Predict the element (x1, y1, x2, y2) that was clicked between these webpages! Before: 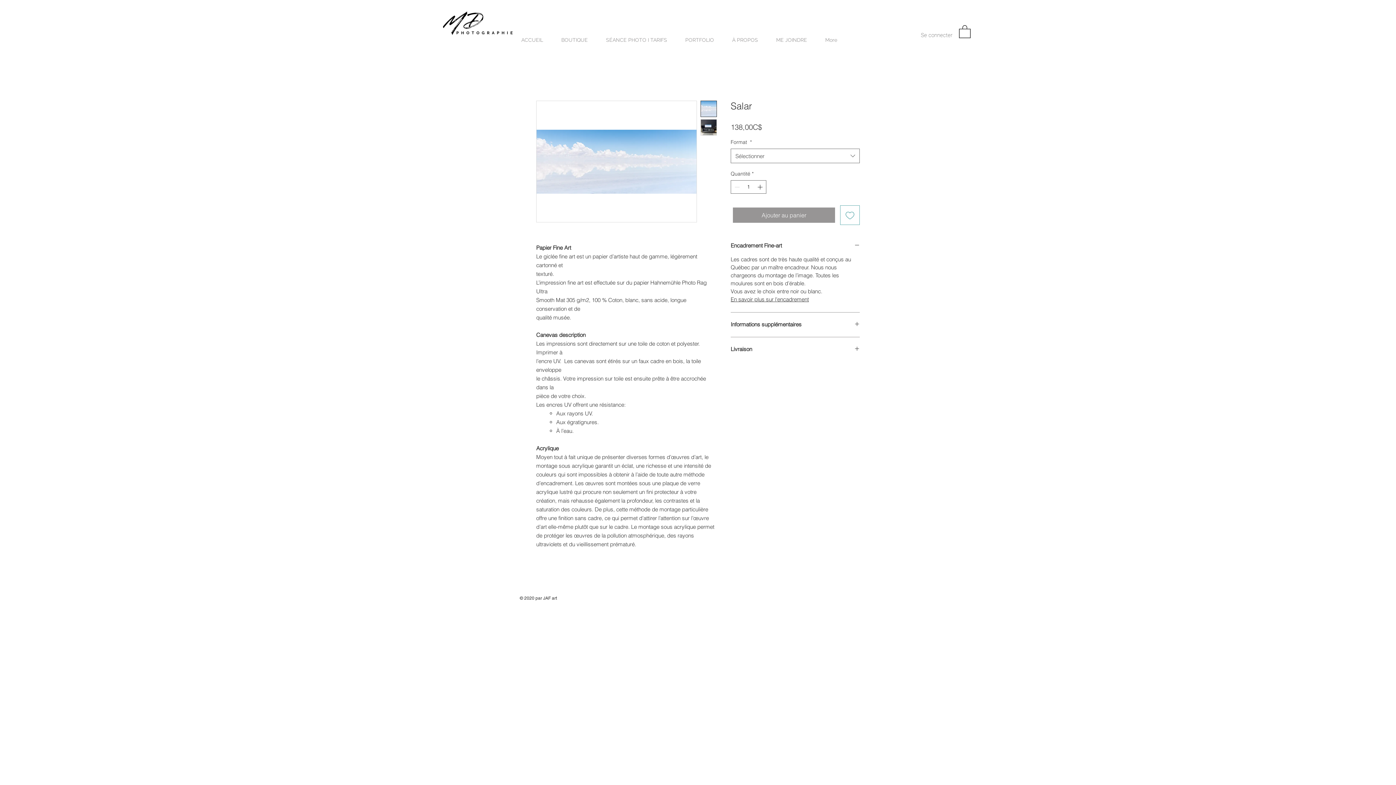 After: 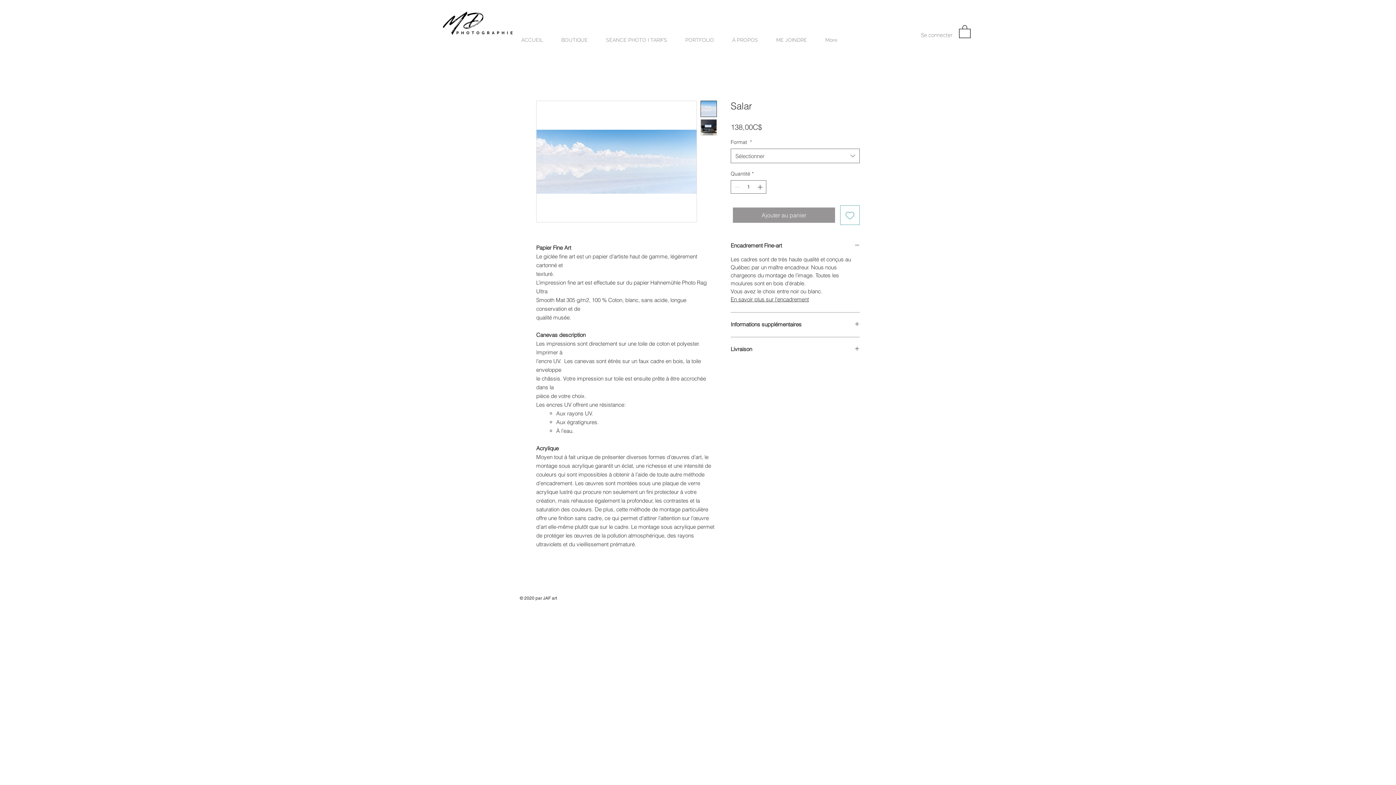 Action: bbox: (959, 24, 970, 38)